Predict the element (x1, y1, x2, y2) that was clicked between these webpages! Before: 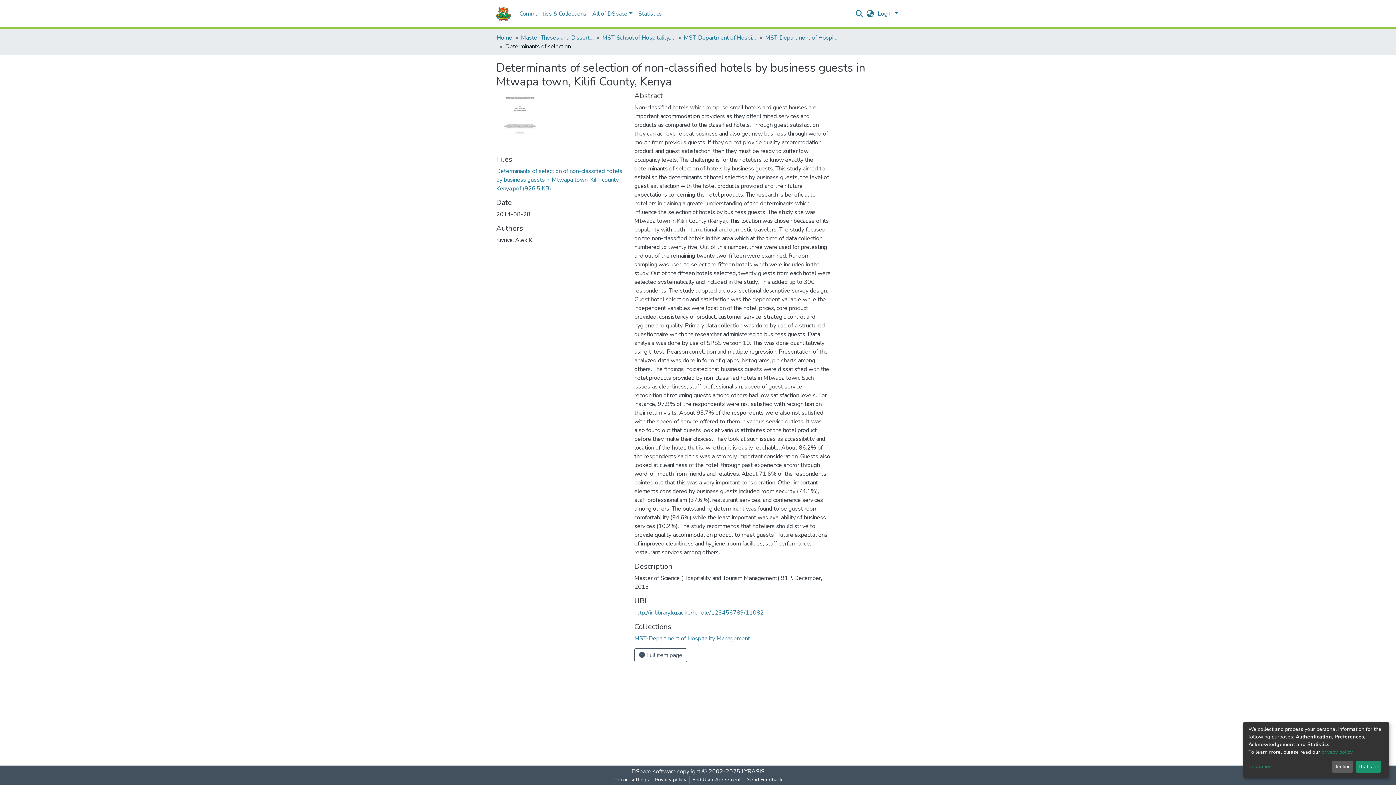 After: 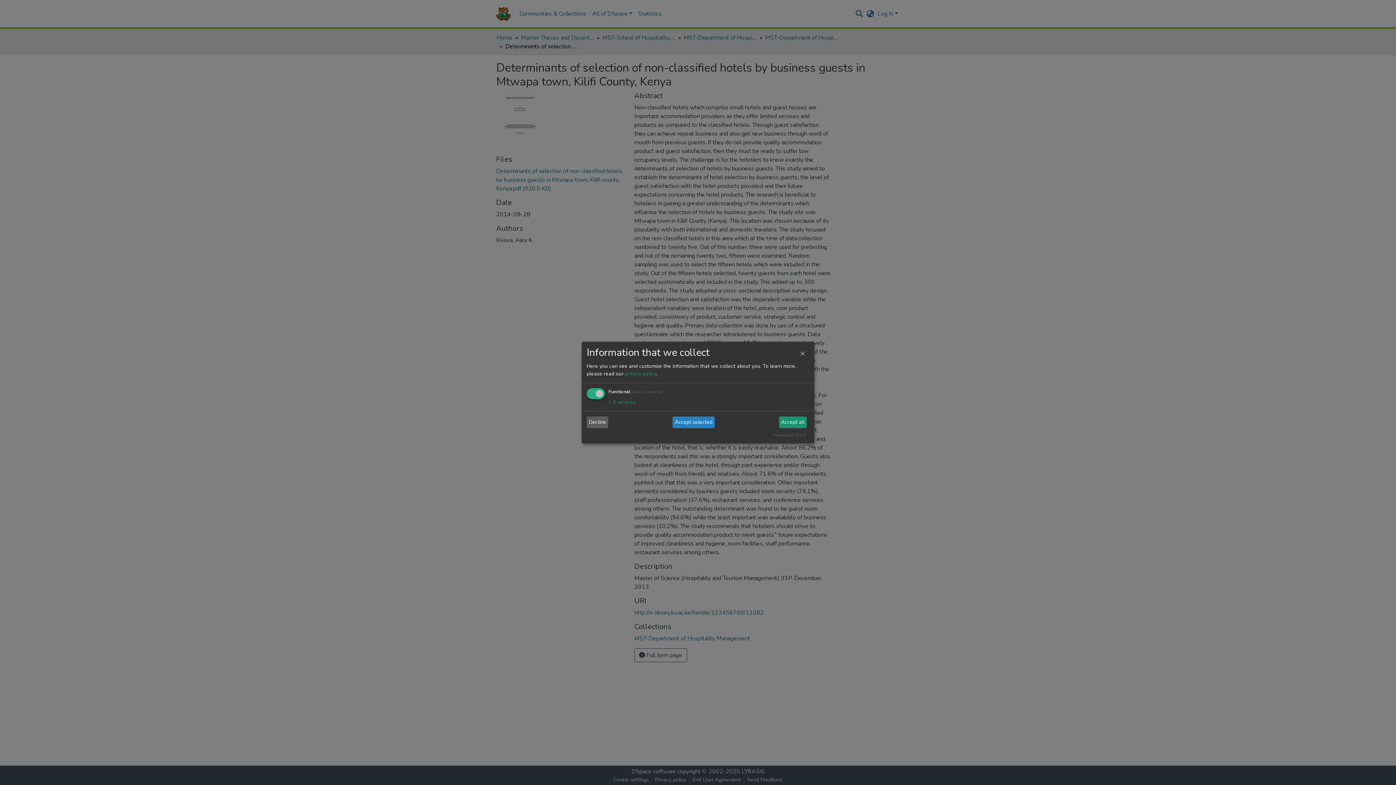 Action: label: Customize bbox: (1248, 763, 1329, 771)